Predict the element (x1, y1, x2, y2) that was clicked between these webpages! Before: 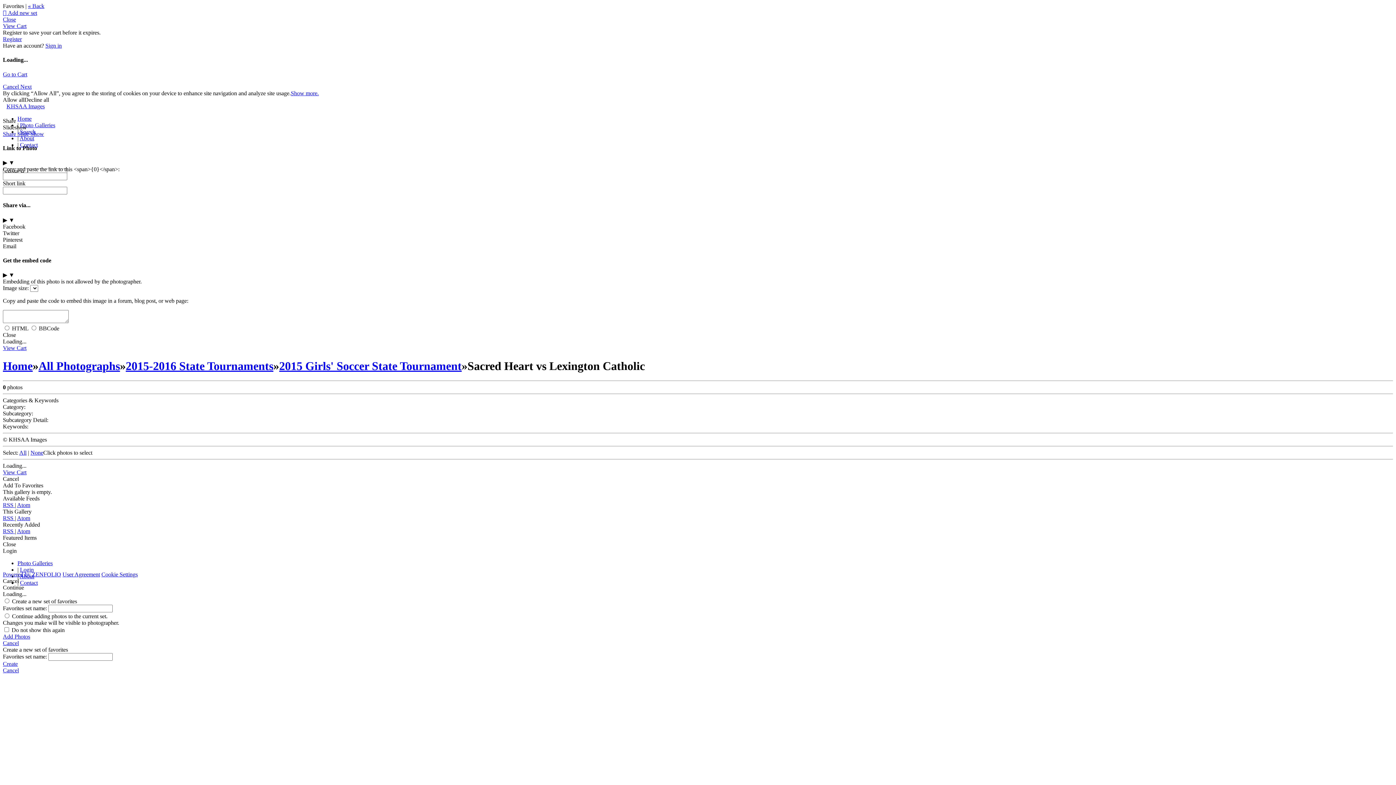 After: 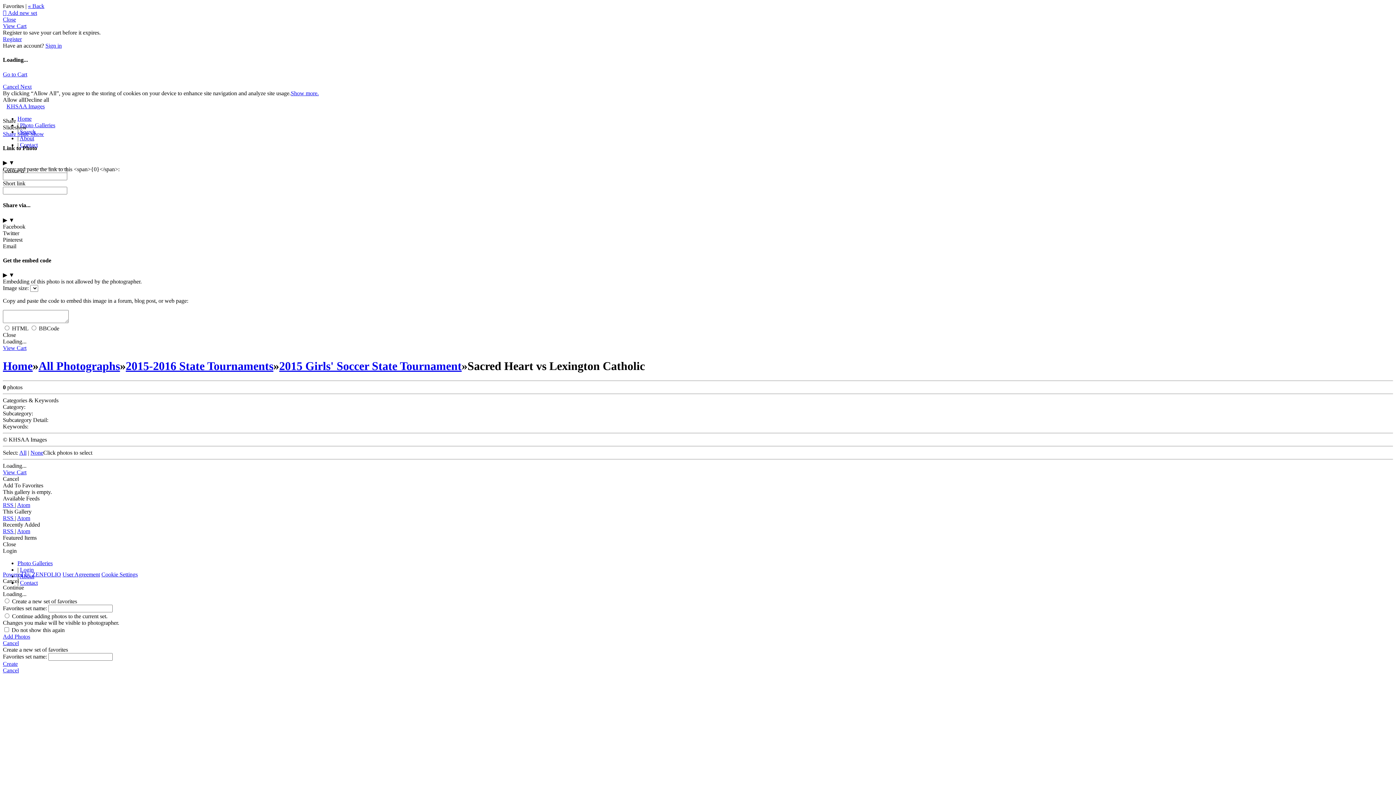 Action: label: Login bbox: (2, 548, 16, 554)